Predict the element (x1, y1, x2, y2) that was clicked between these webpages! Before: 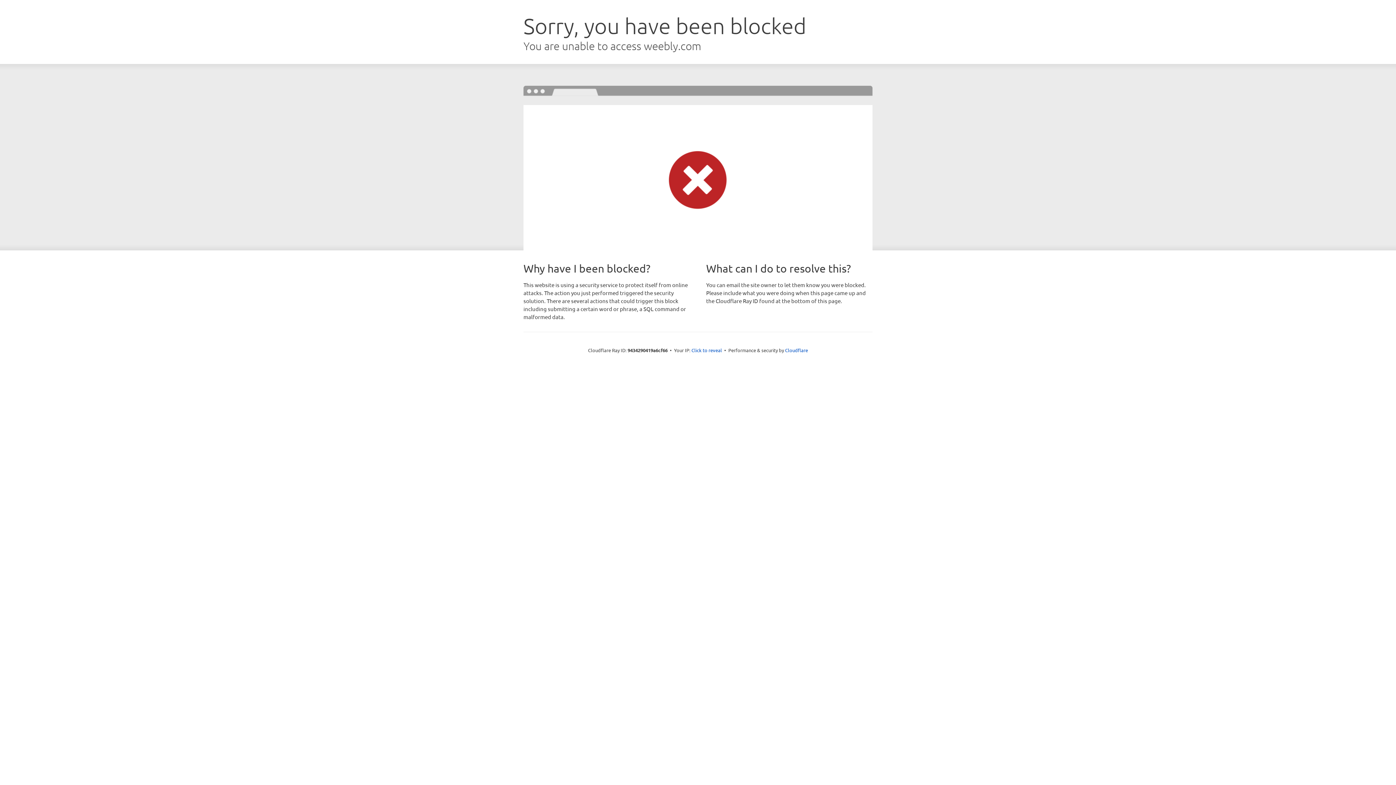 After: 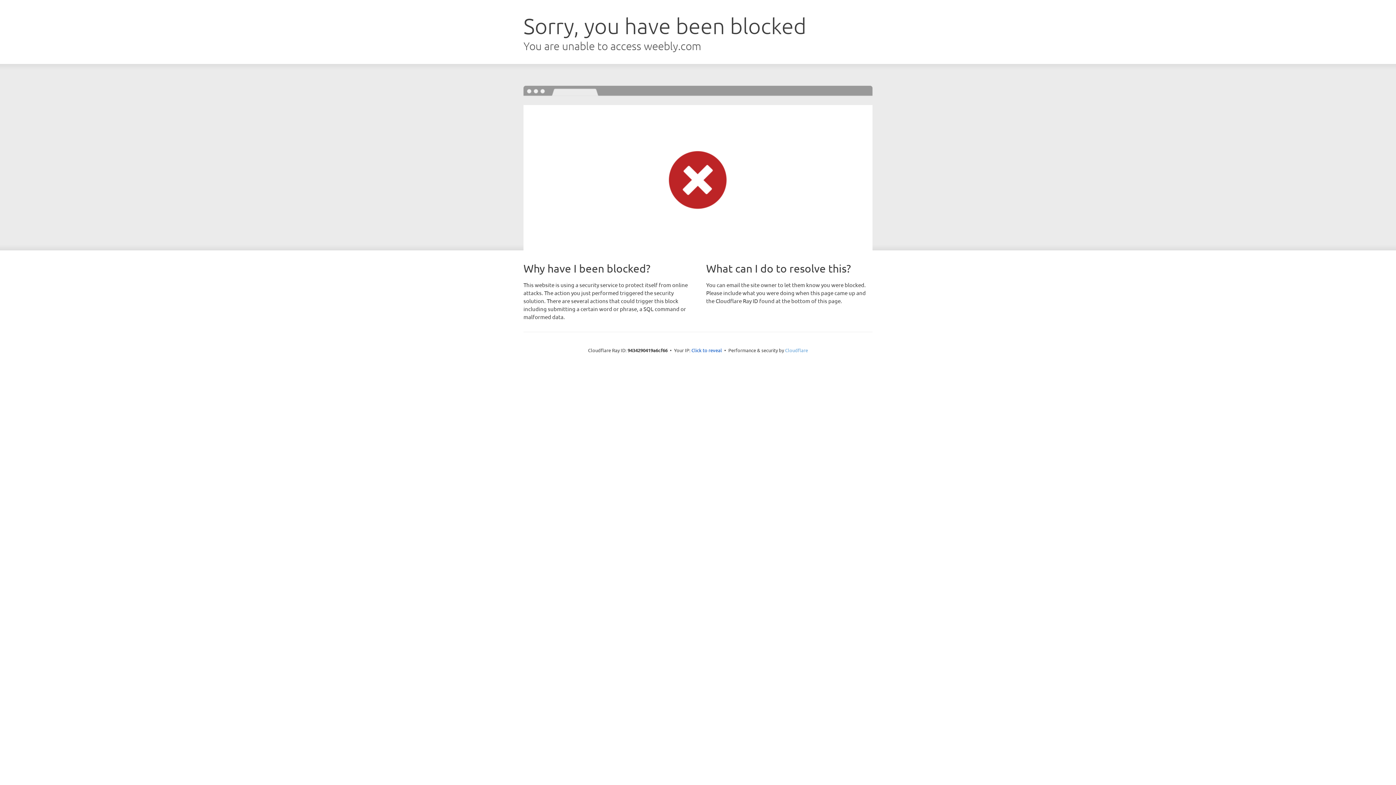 Action: label: Cloudflare bbox: (785, 347, 808, 353)